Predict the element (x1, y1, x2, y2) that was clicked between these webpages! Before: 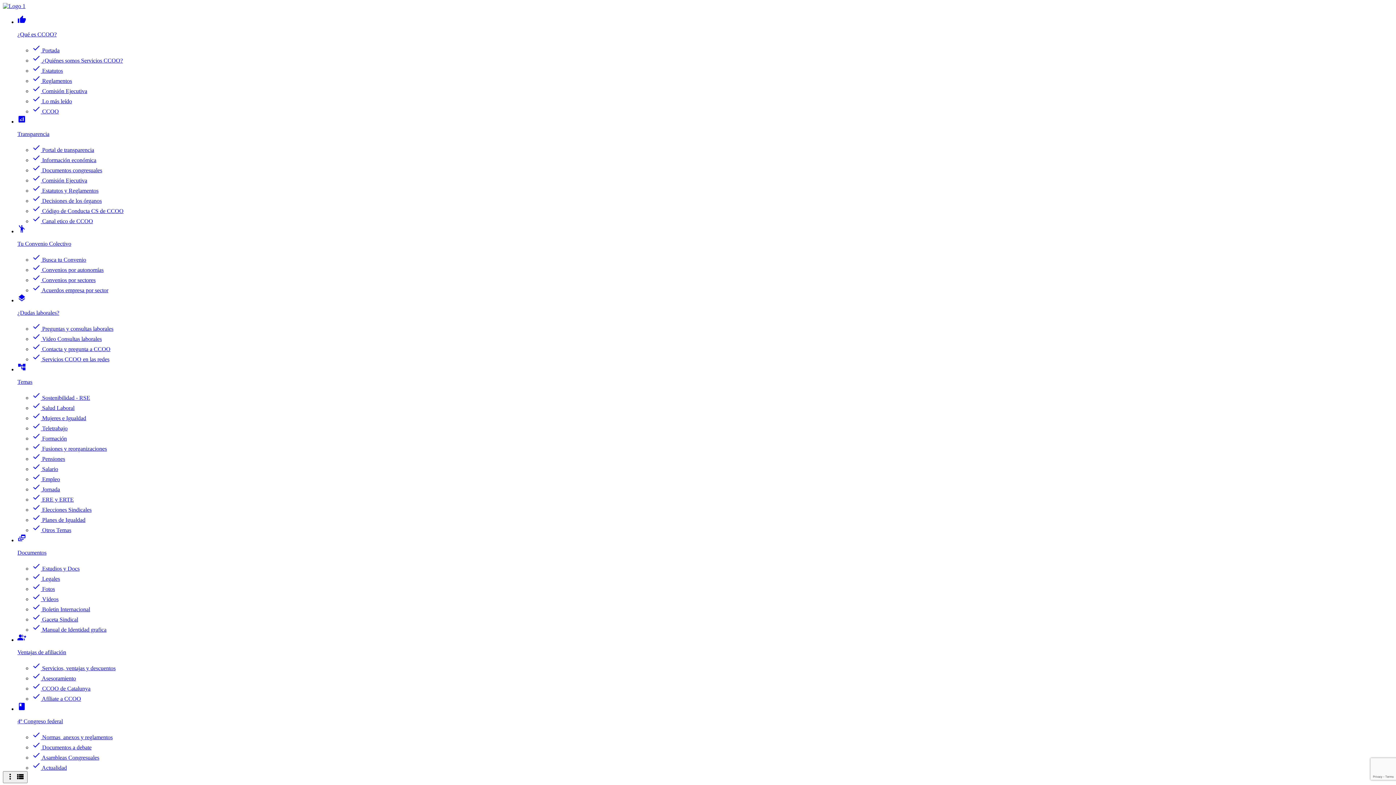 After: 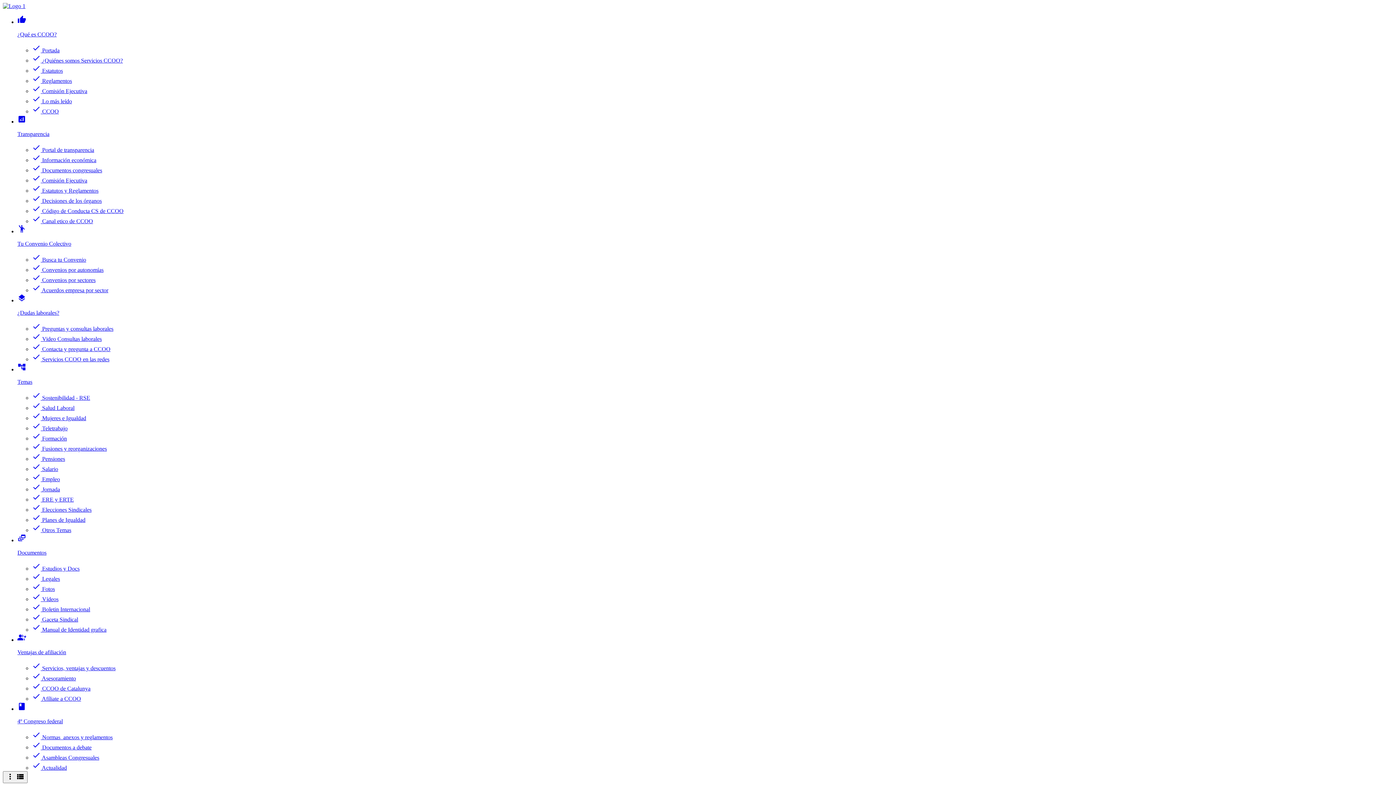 Action: bbox: (32, 157, 96, 163) label: check Información económica